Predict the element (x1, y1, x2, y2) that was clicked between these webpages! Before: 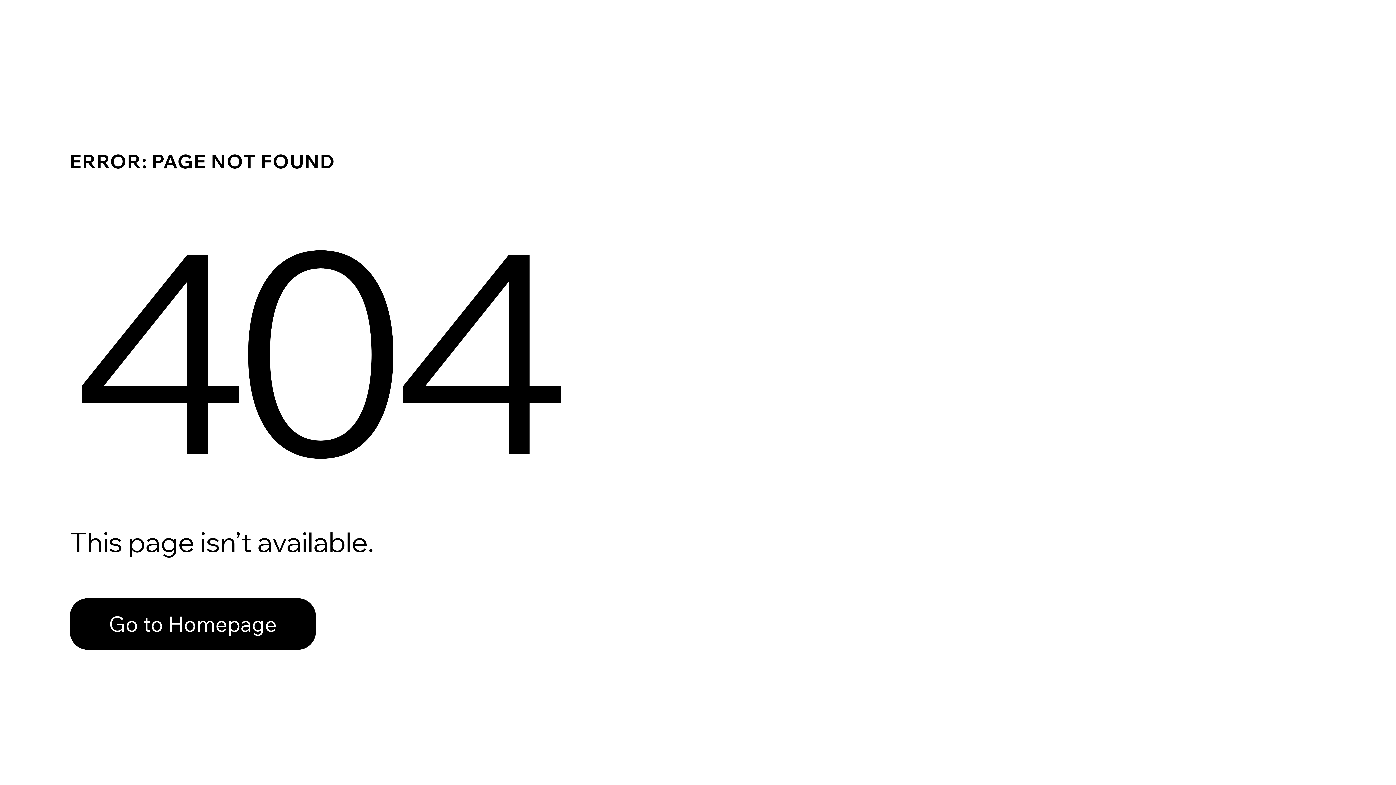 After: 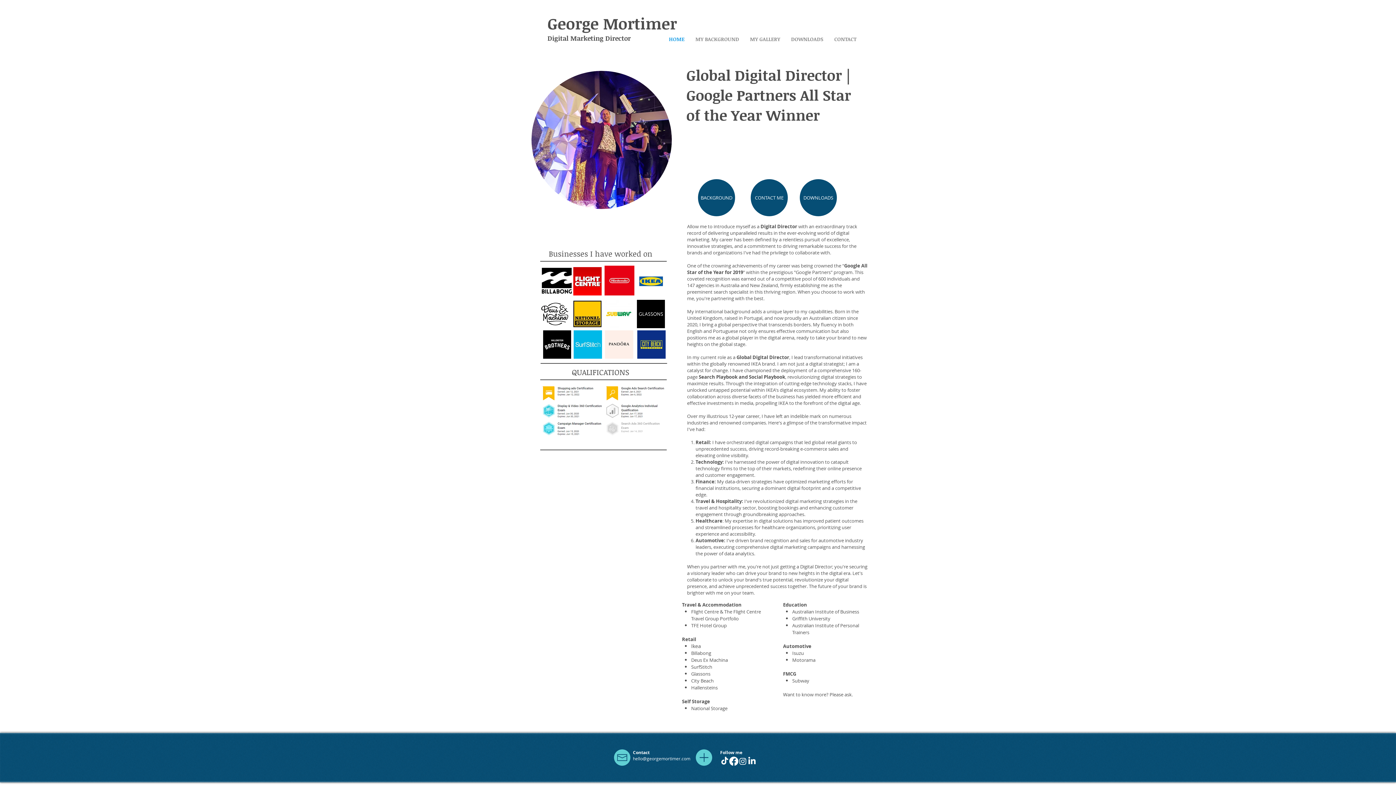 Action: label: Go to Homepage bbox: (69, 598, 316, 650)